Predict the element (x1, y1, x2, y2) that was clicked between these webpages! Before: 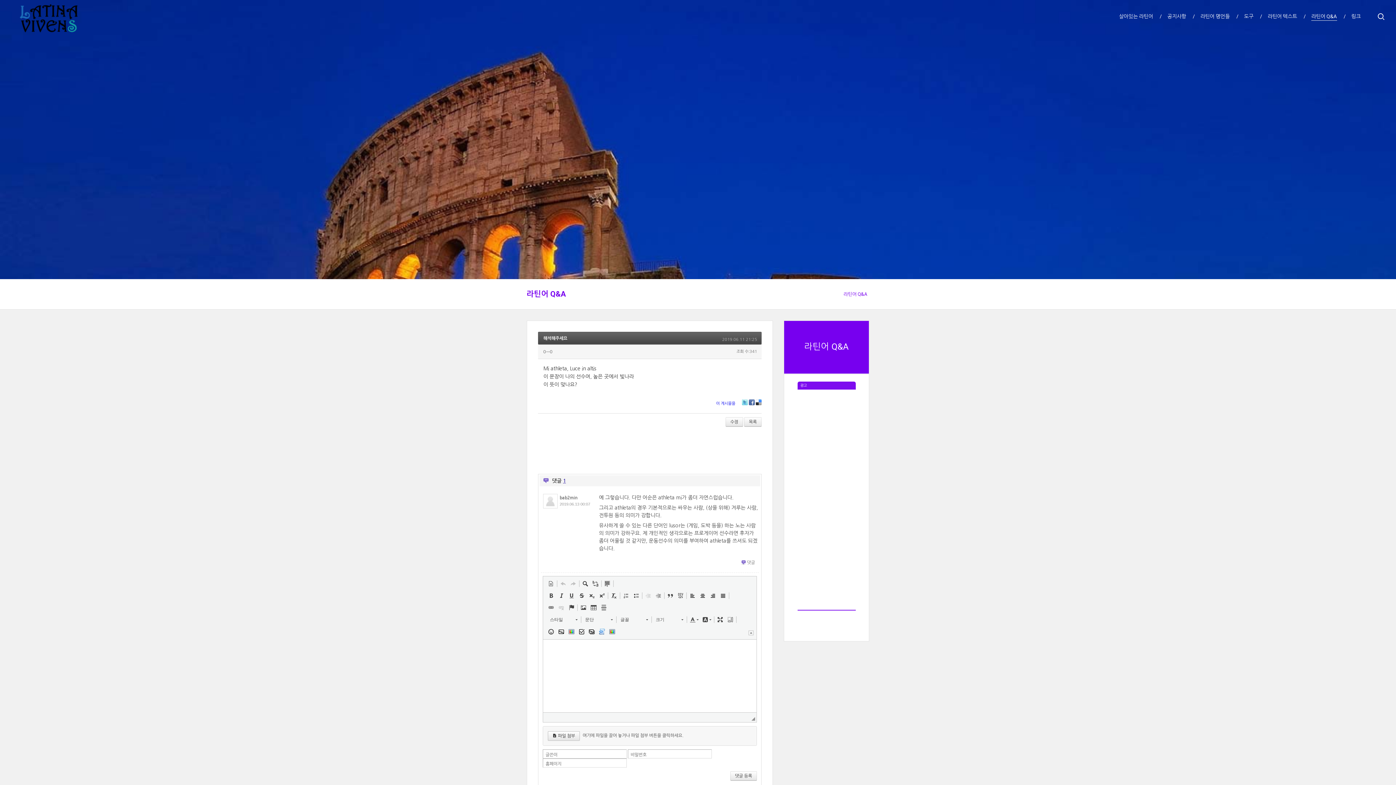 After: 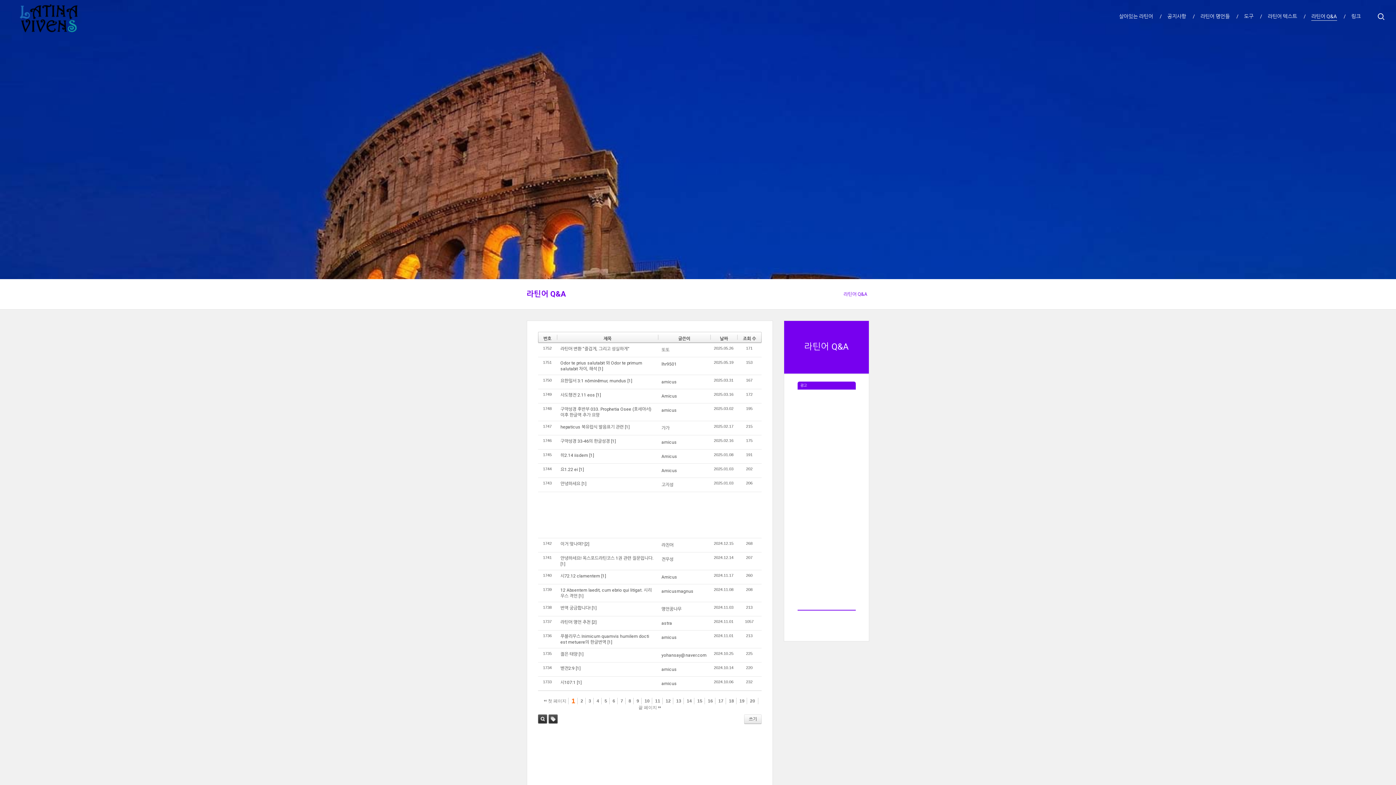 Action: bbox: (804, 341, 849, 352) label: 라틴어 Q&A